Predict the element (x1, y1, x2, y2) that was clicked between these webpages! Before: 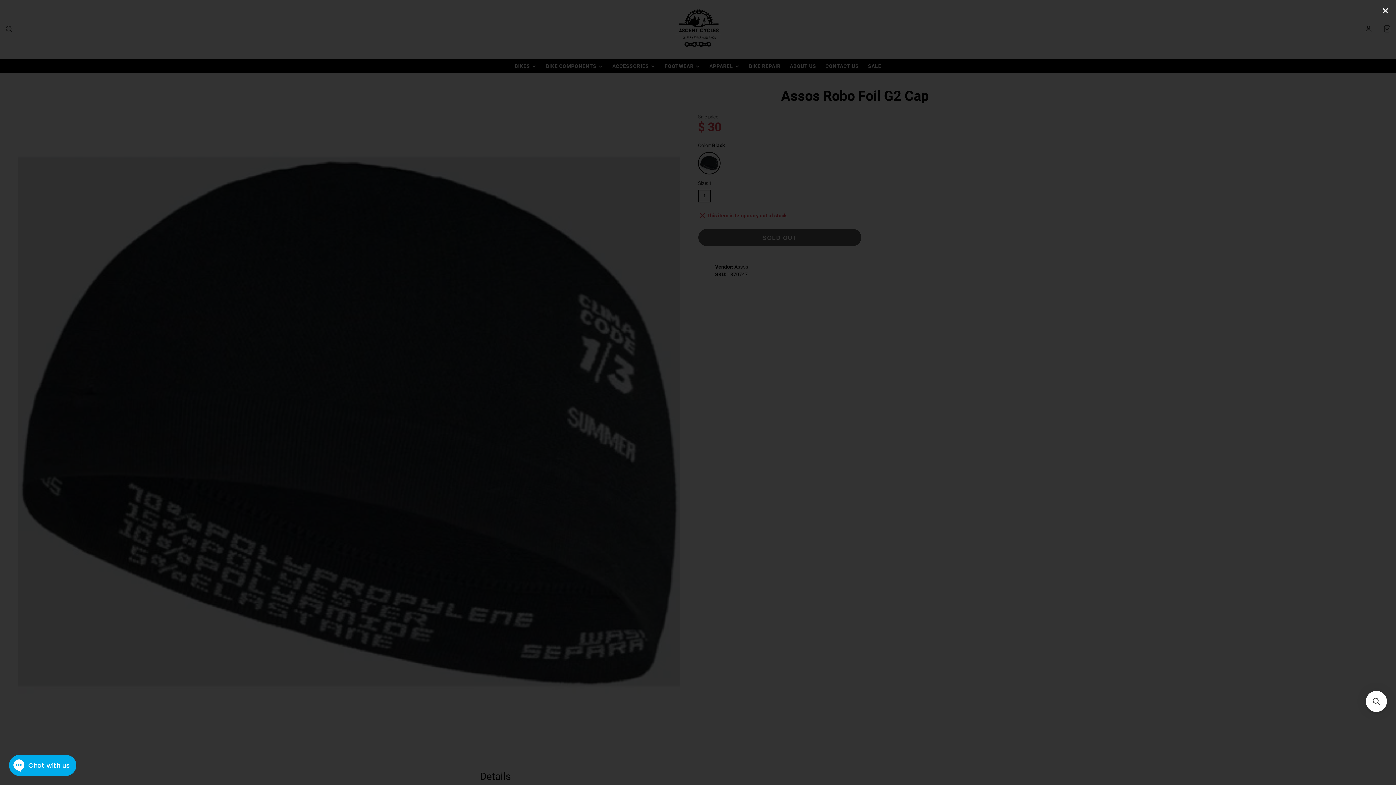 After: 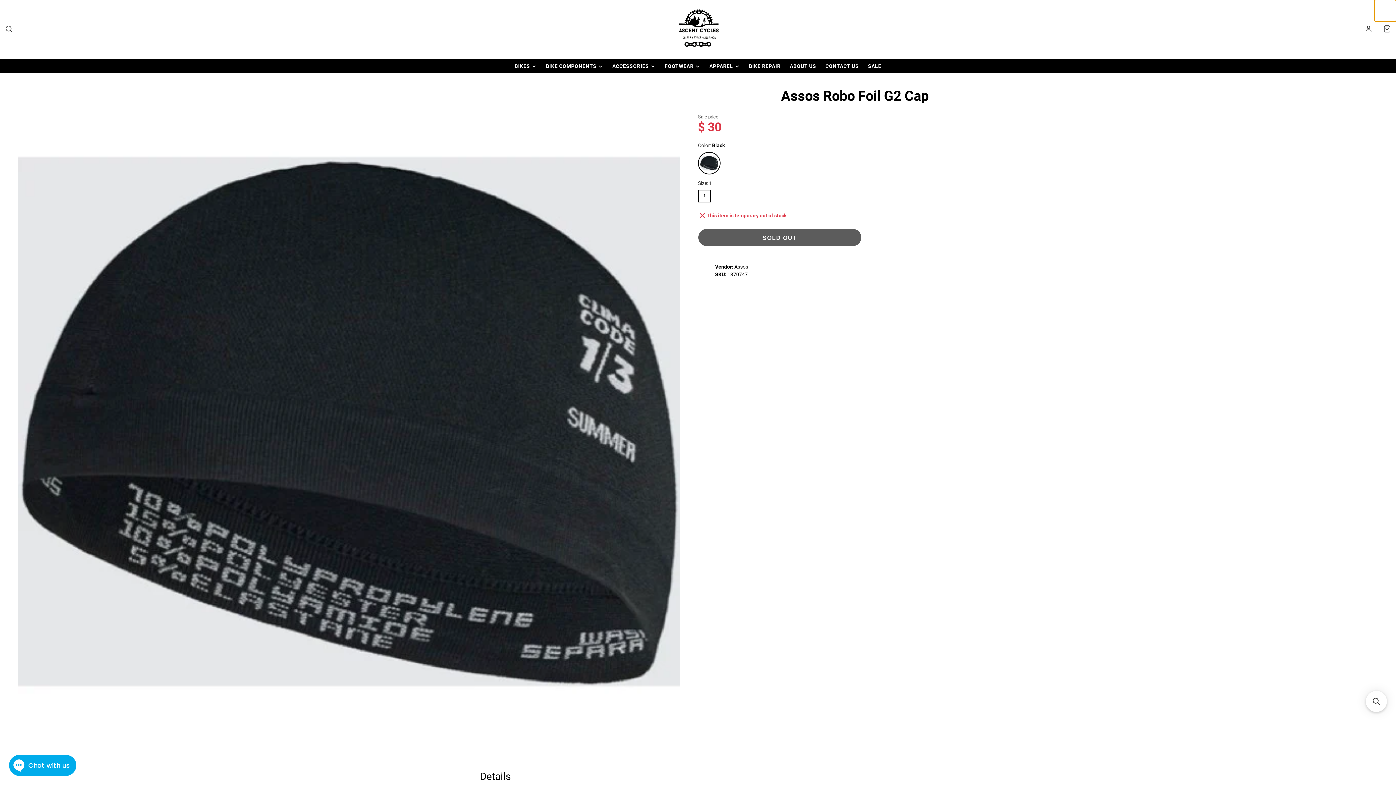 Action: bbox: (1374, 0, 1396, 21)